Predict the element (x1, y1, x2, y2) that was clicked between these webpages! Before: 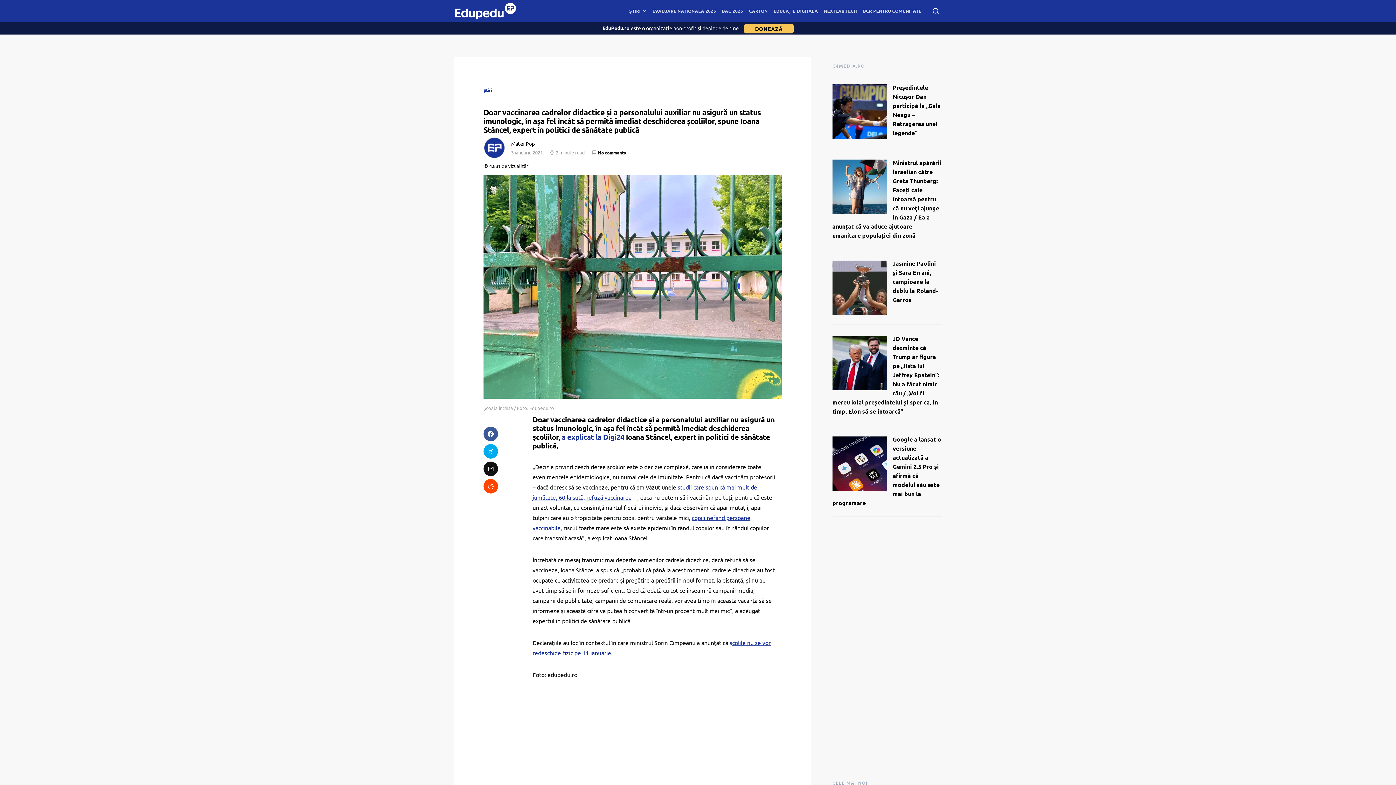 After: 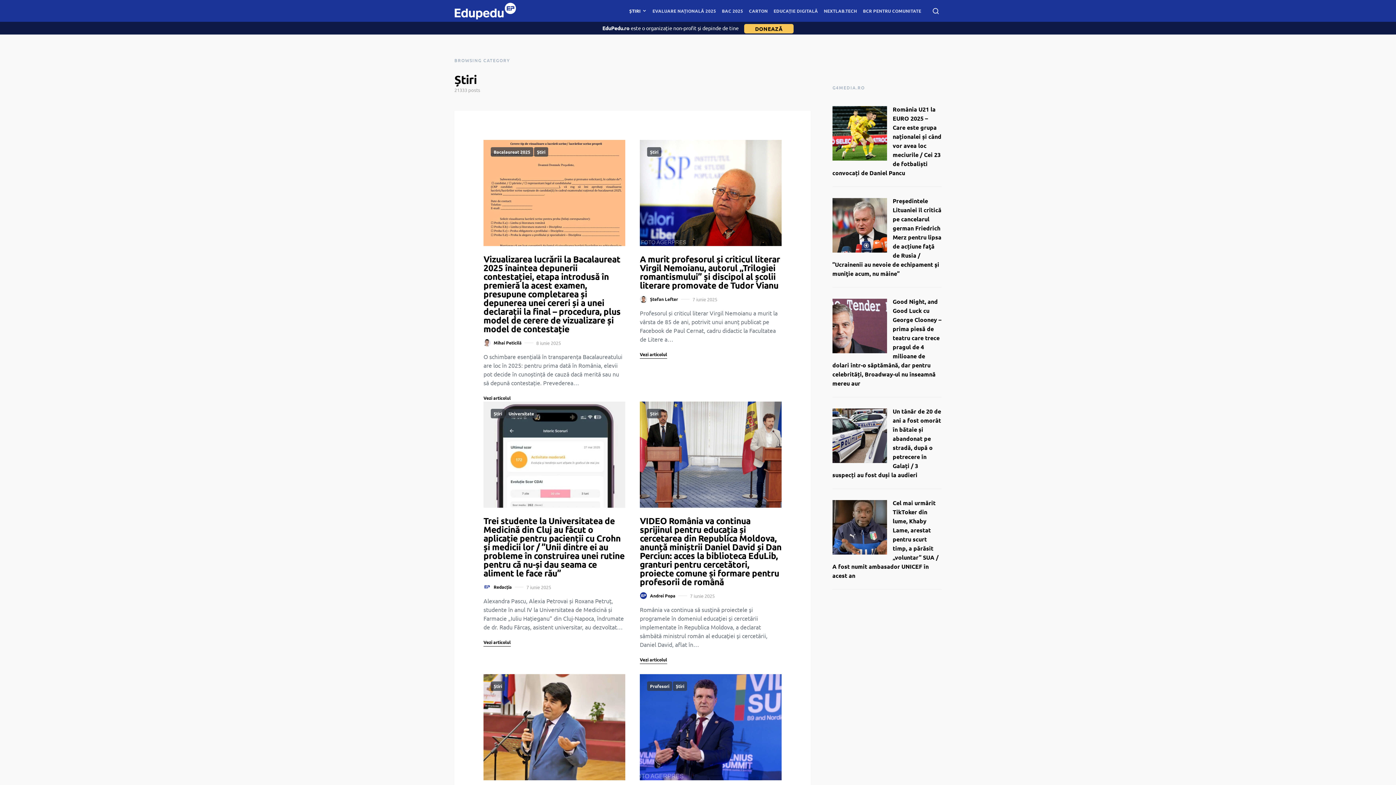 Action: label: Știri bbox: (483, 87, 492, 93)